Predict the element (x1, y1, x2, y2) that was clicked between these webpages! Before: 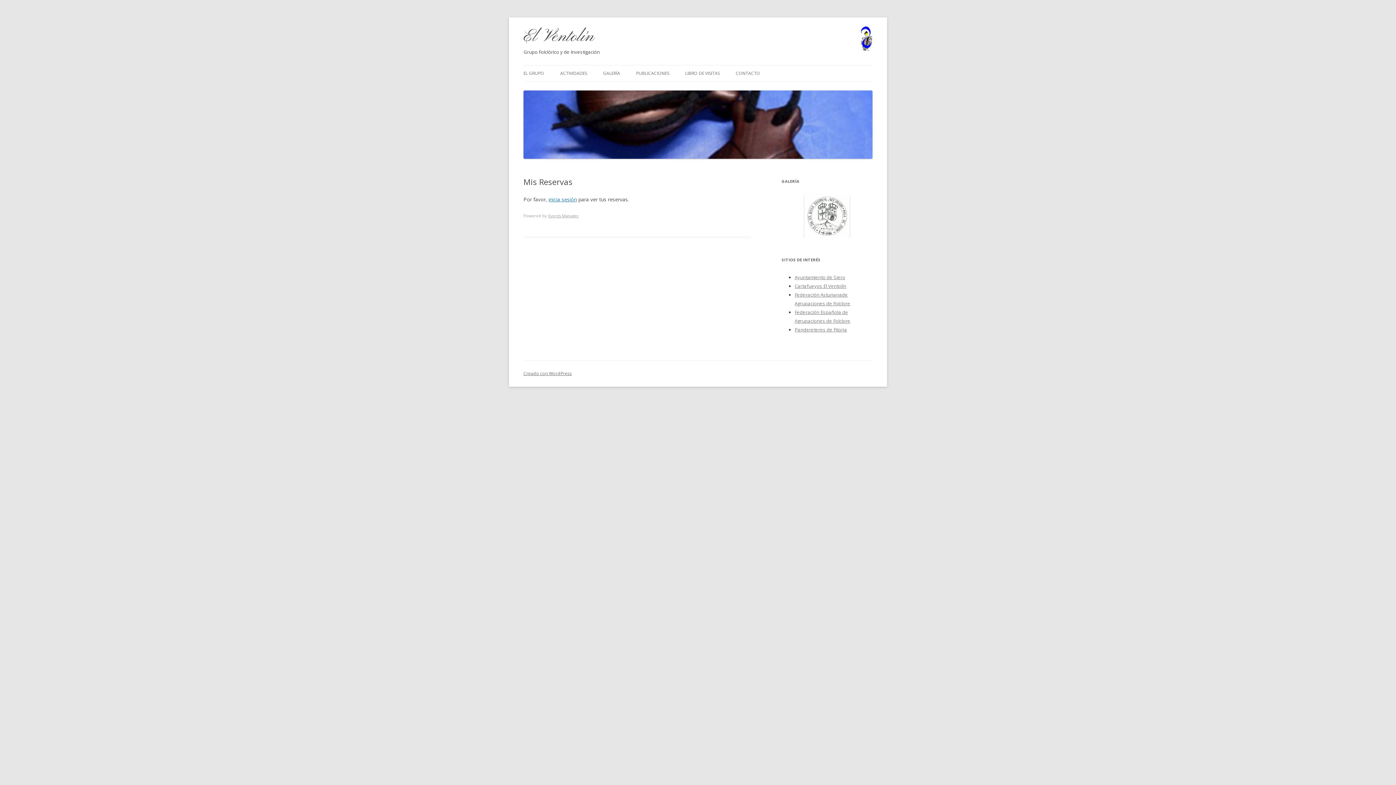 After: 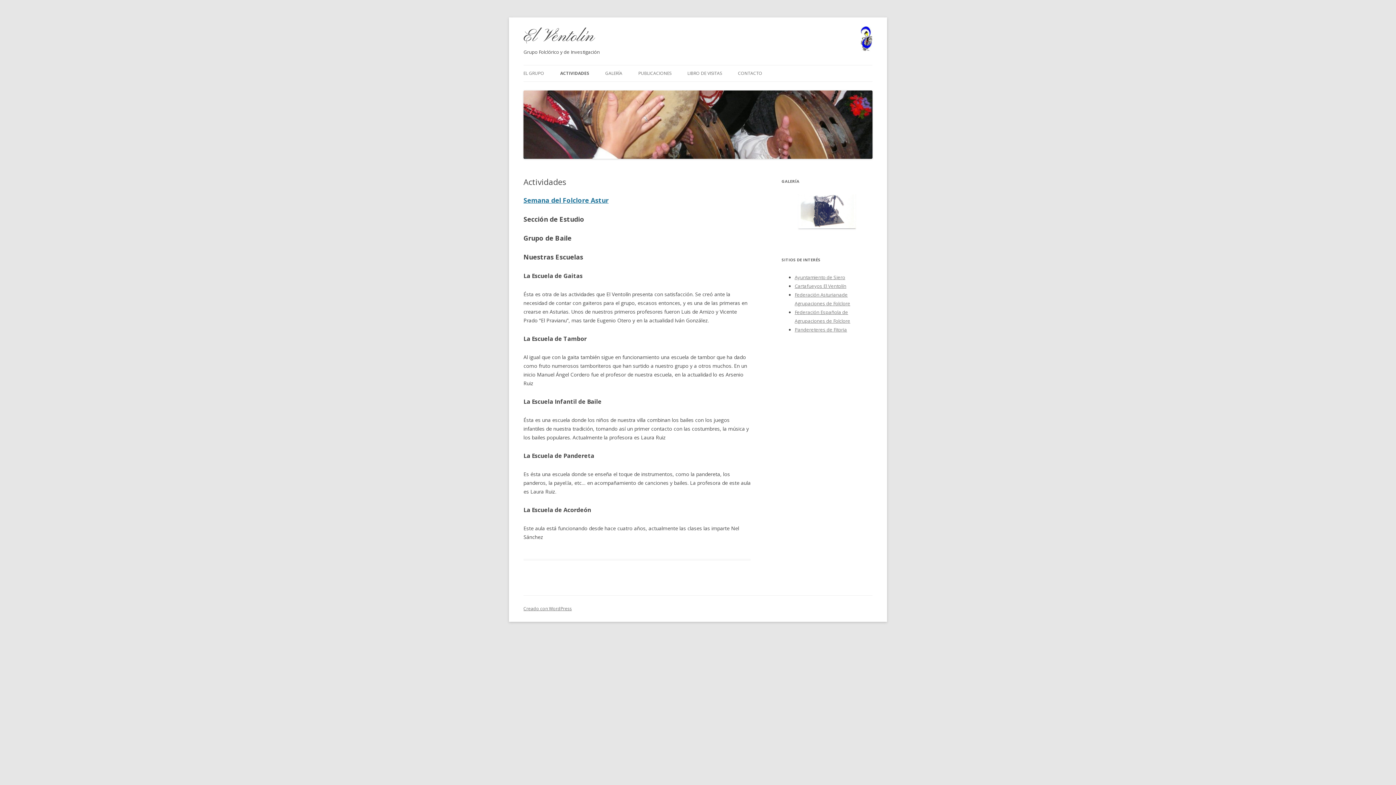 Action: label: ACTIVIDADES bbox: (560, 65, 587, 81)